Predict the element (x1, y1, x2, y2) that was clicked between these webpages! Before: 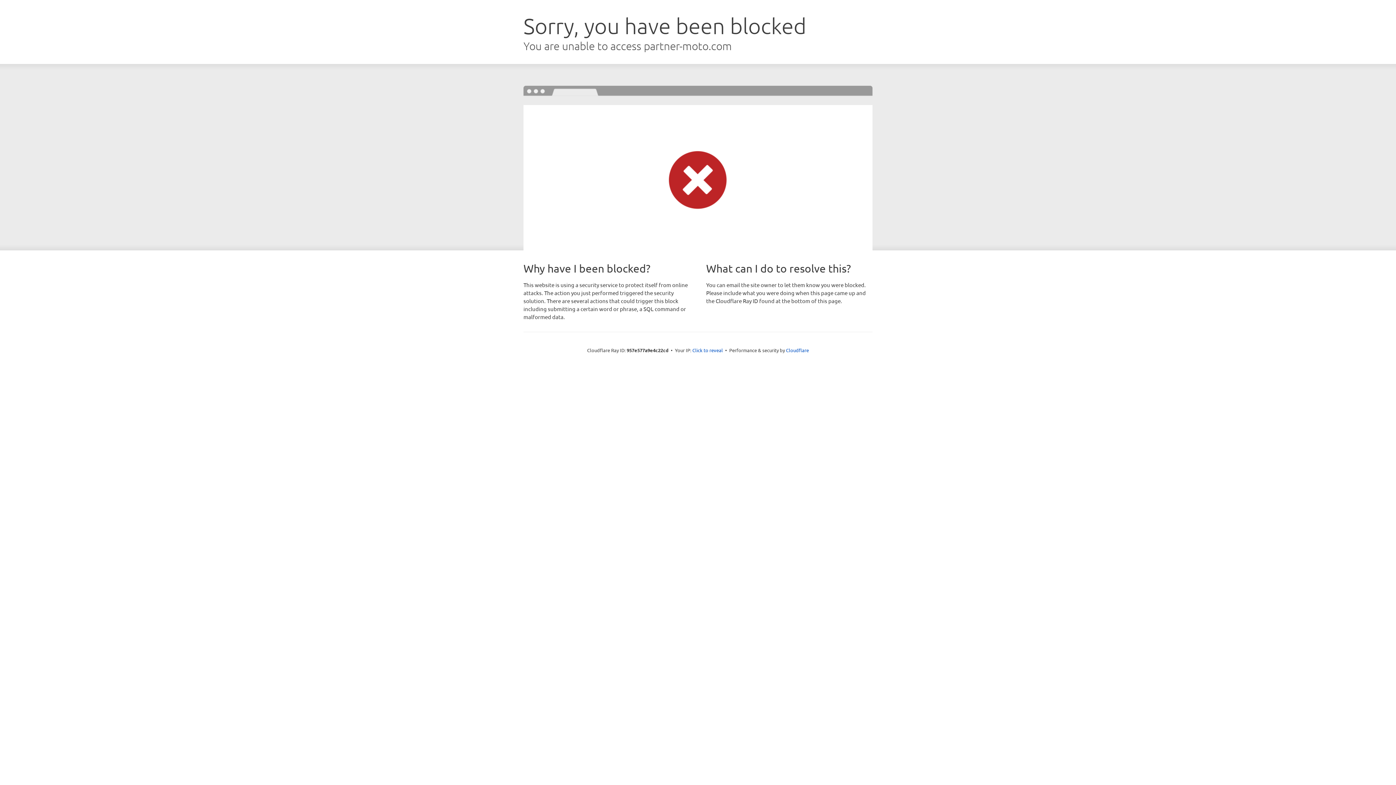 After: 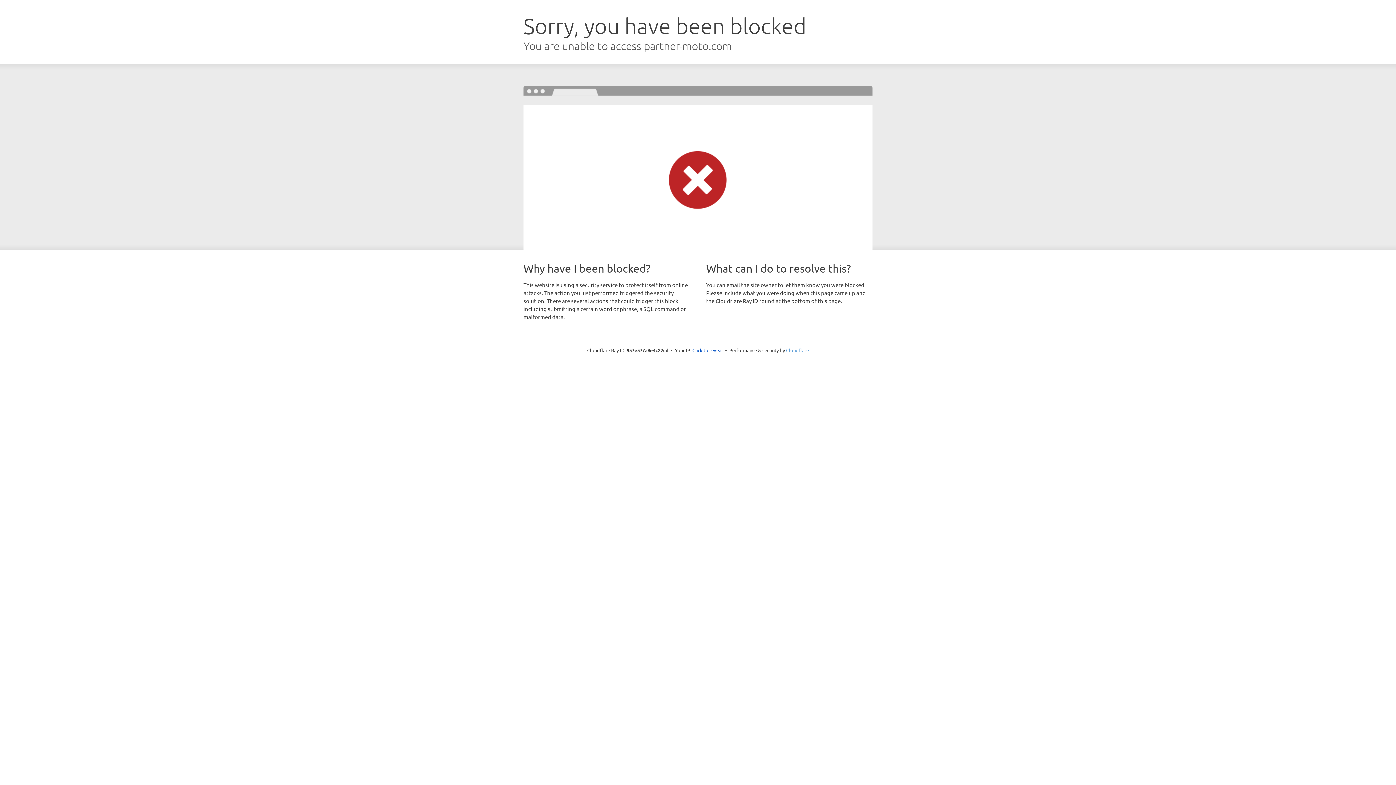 Action: bbox: (786, 347, 809, 353) label: Cloudflare